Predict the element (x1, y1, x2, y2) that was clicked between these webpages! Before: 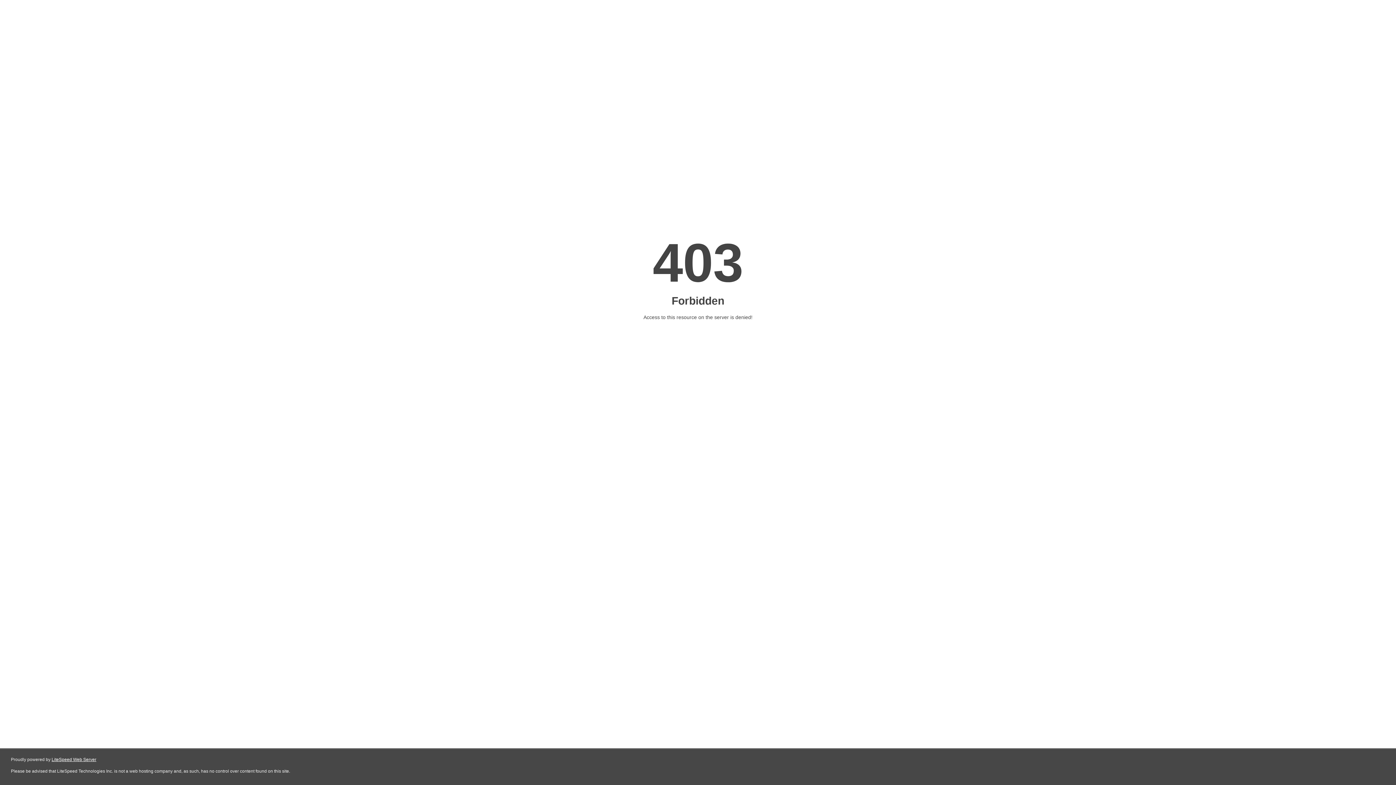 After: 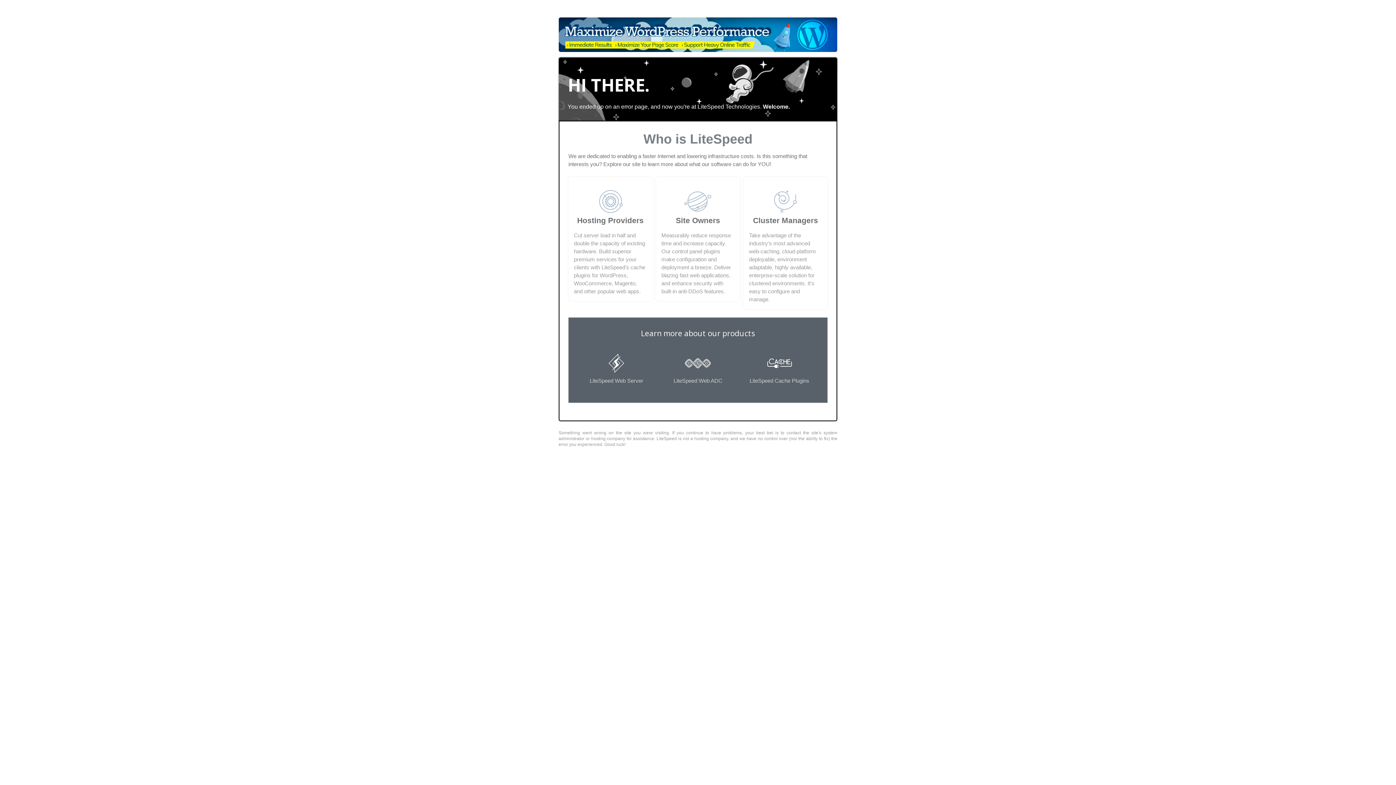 Action: label: LiteSpeed Web Server bbox: (51, 757, 96, 762)